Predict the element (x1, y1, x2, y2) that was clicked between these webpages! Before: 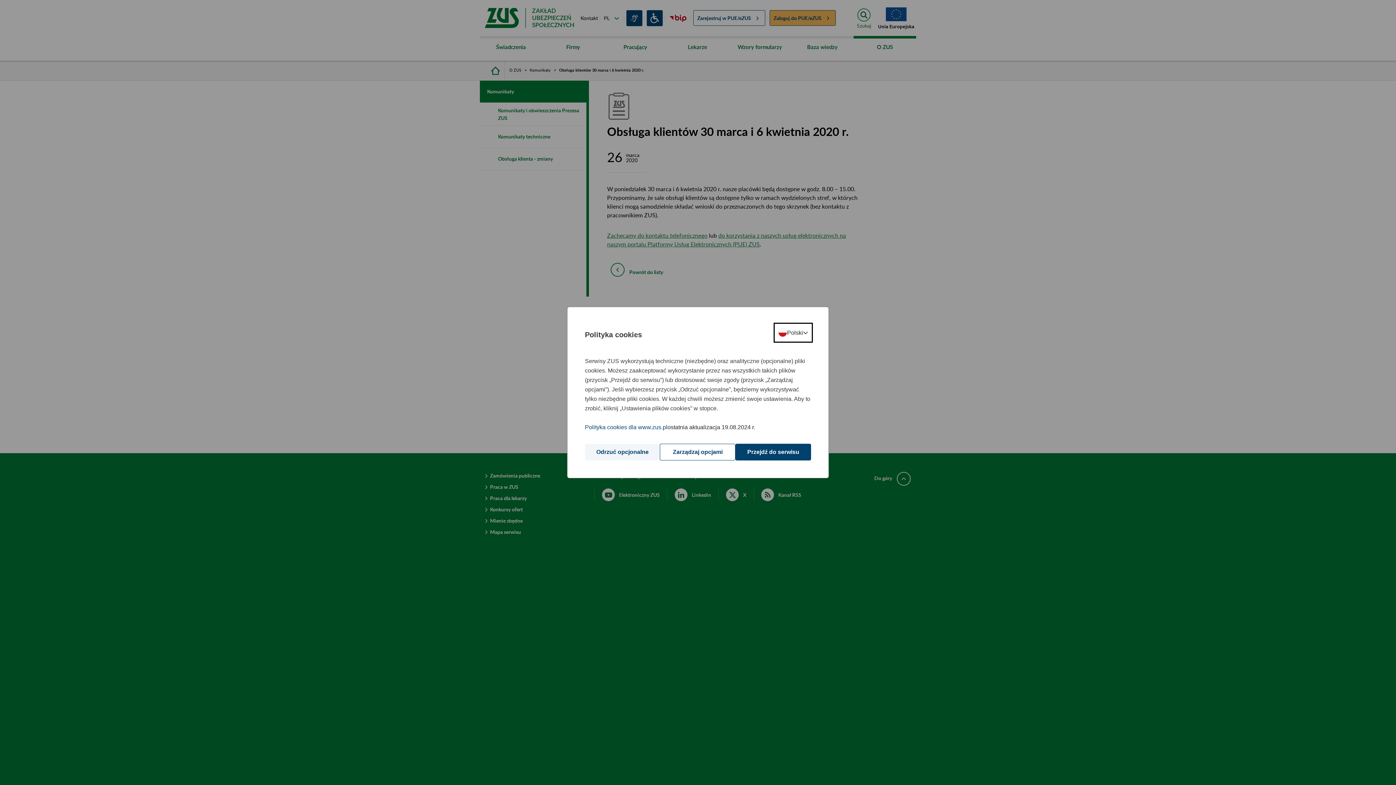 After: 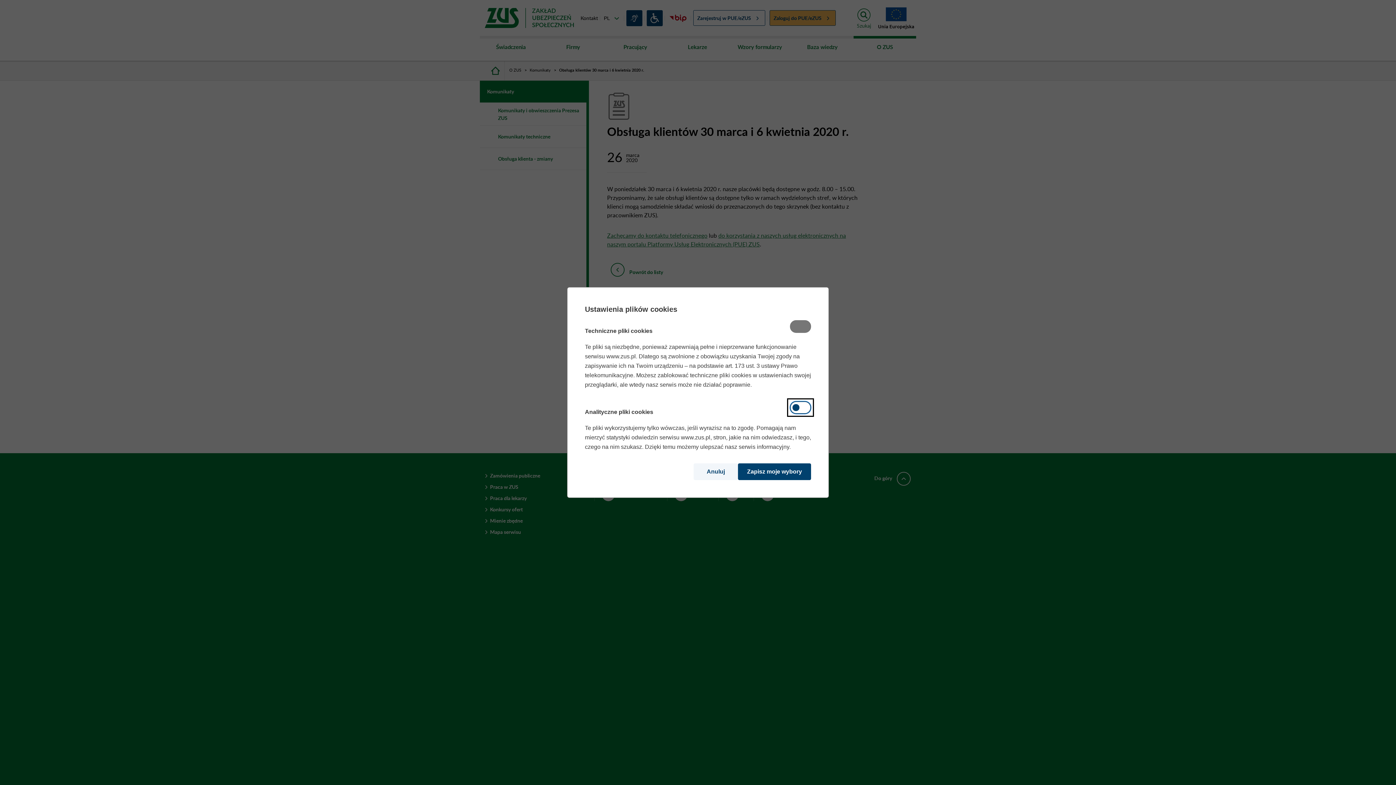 Action: bbox: (660, 444, 735, 460) label: Zarządzaj opcjami